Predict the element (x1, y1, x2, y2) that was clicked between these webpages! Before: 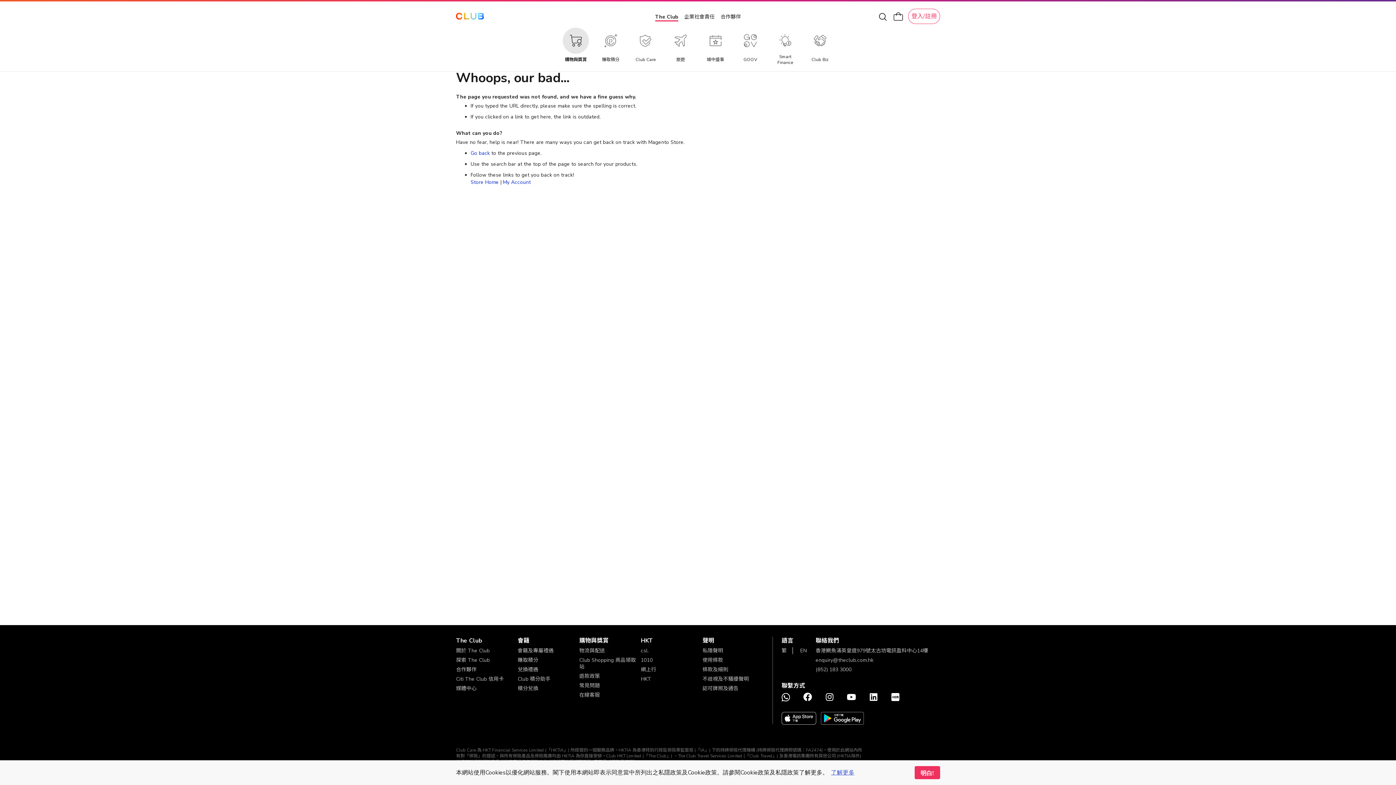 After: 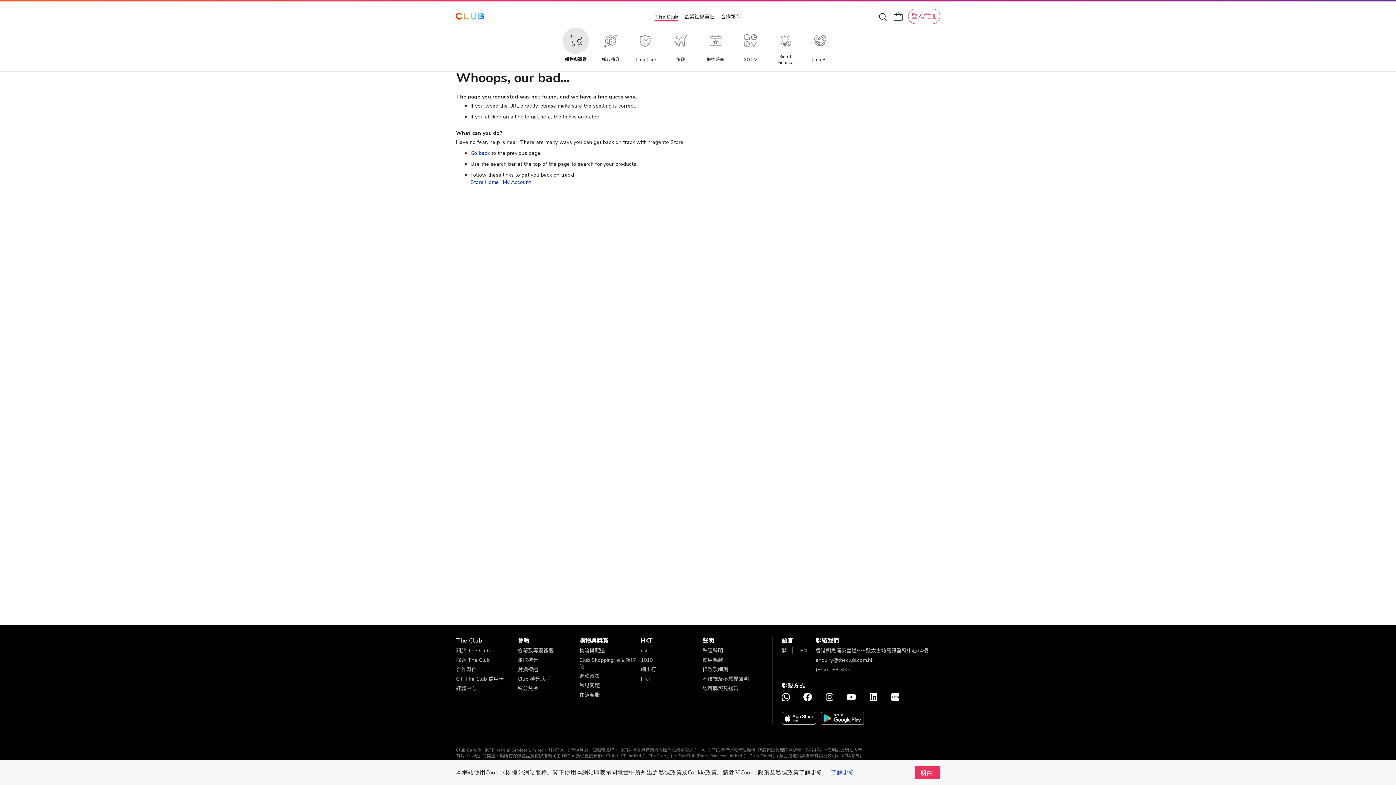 Action: label: The Club bbox: (655, 13, 678, 20)